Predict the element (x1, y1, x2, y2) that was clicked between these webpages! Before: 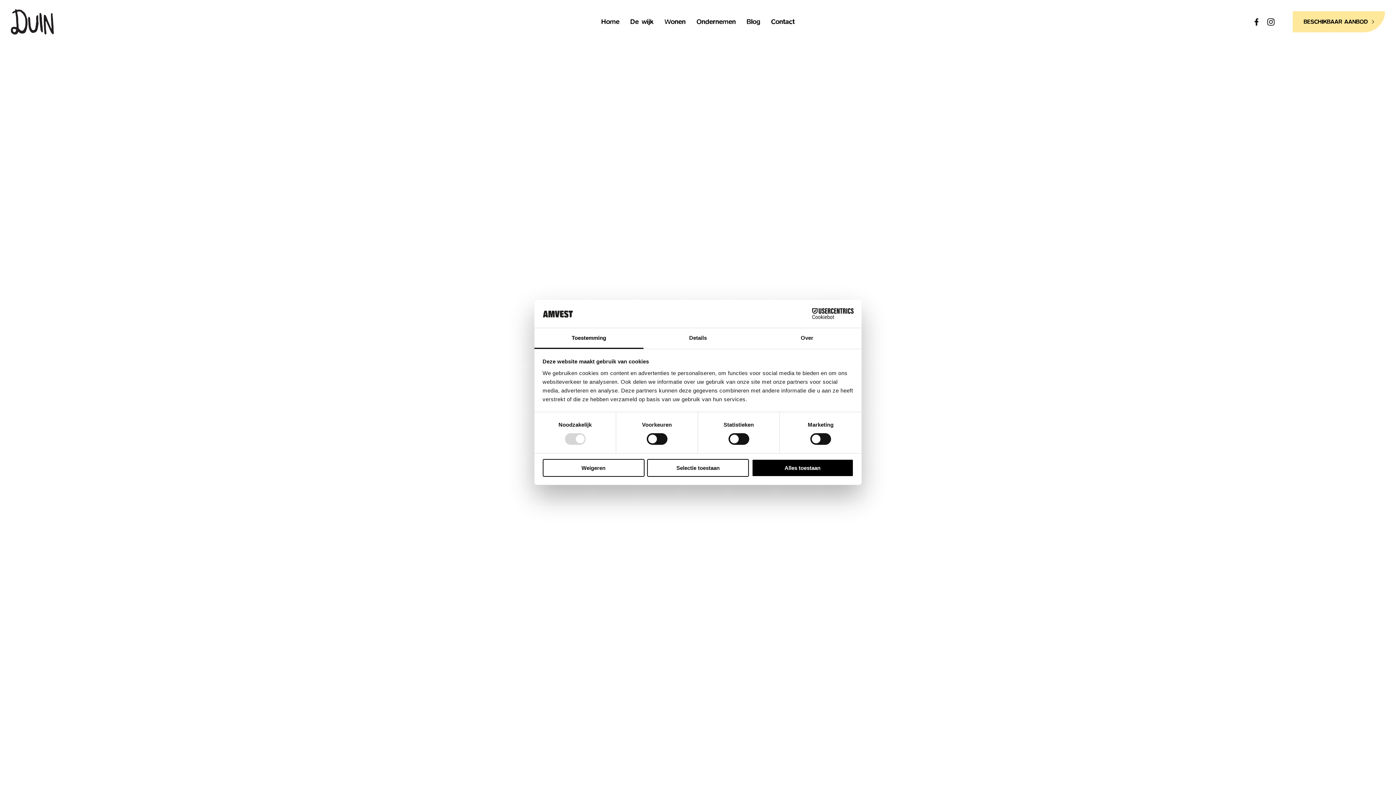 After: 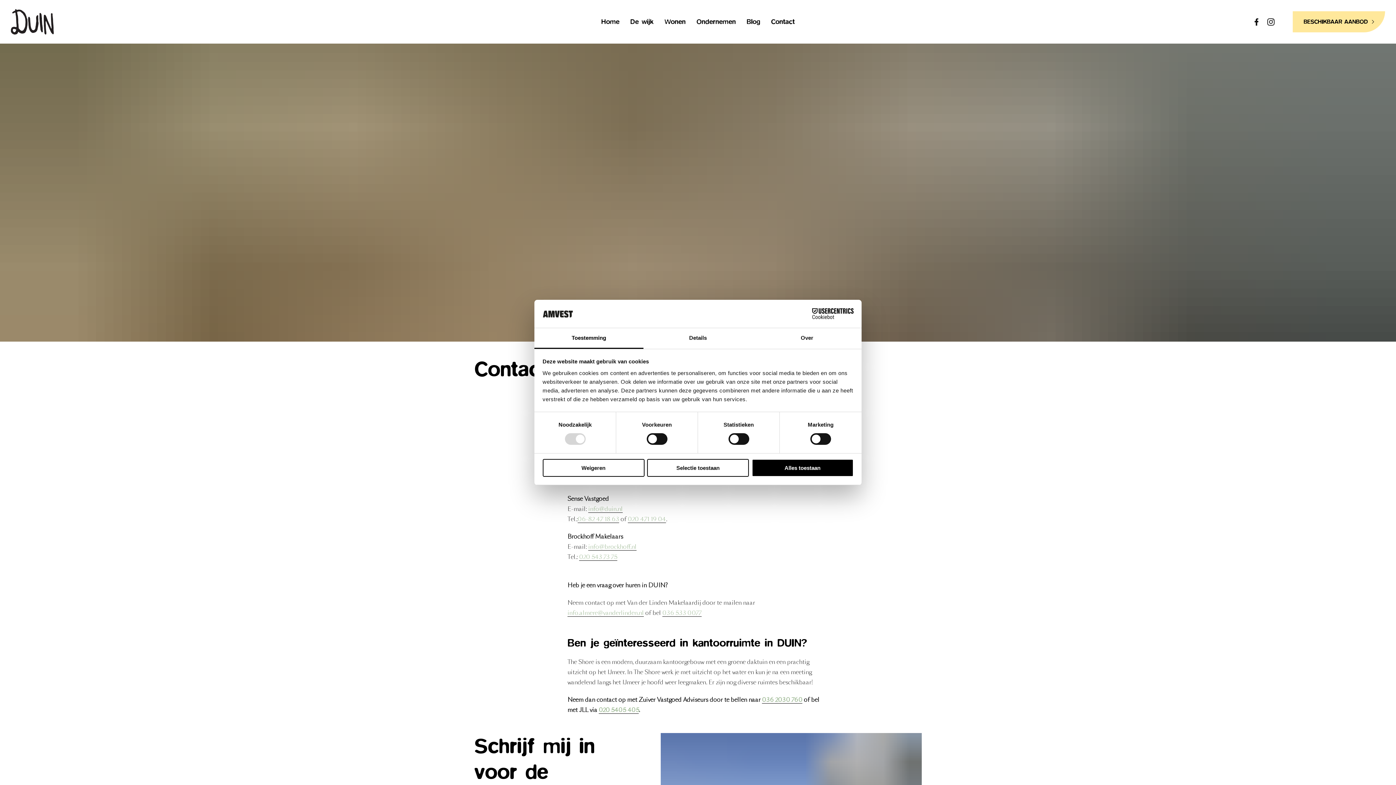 Action: bbox: (599, 678, 618, 685) label: Contact